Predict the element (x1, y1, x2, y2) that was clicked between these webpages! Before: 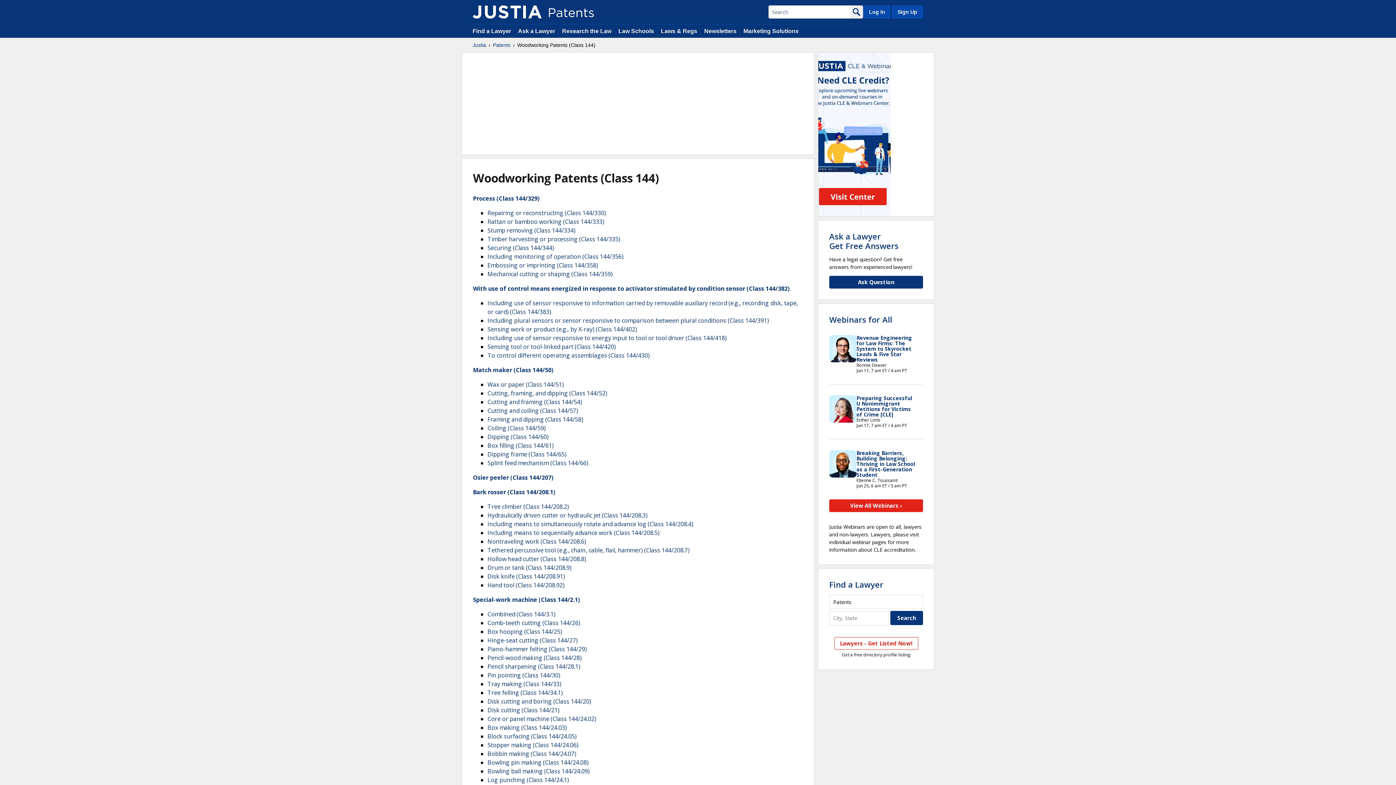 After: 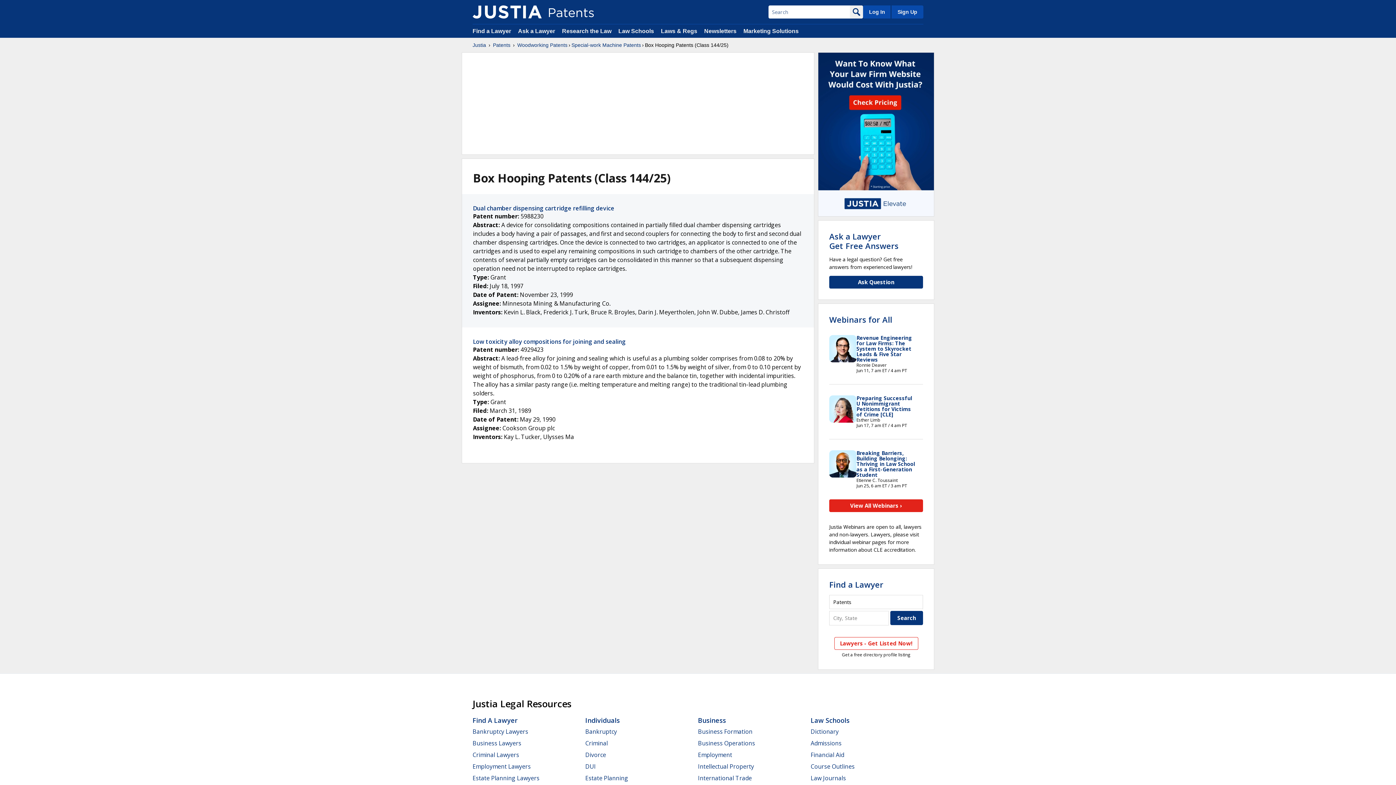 Action: label: Box hooping (Class 144/25) bbox: (487, 628, 562, 636)